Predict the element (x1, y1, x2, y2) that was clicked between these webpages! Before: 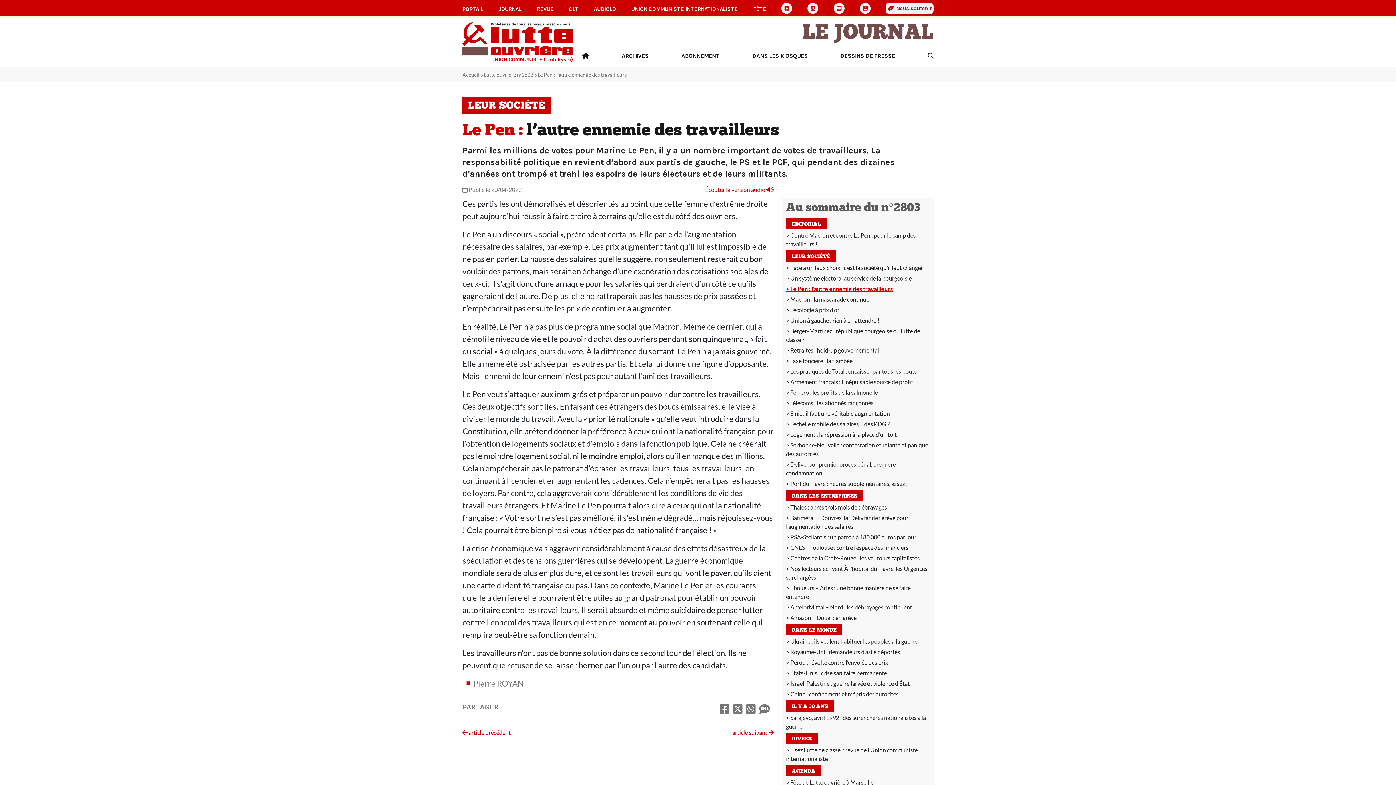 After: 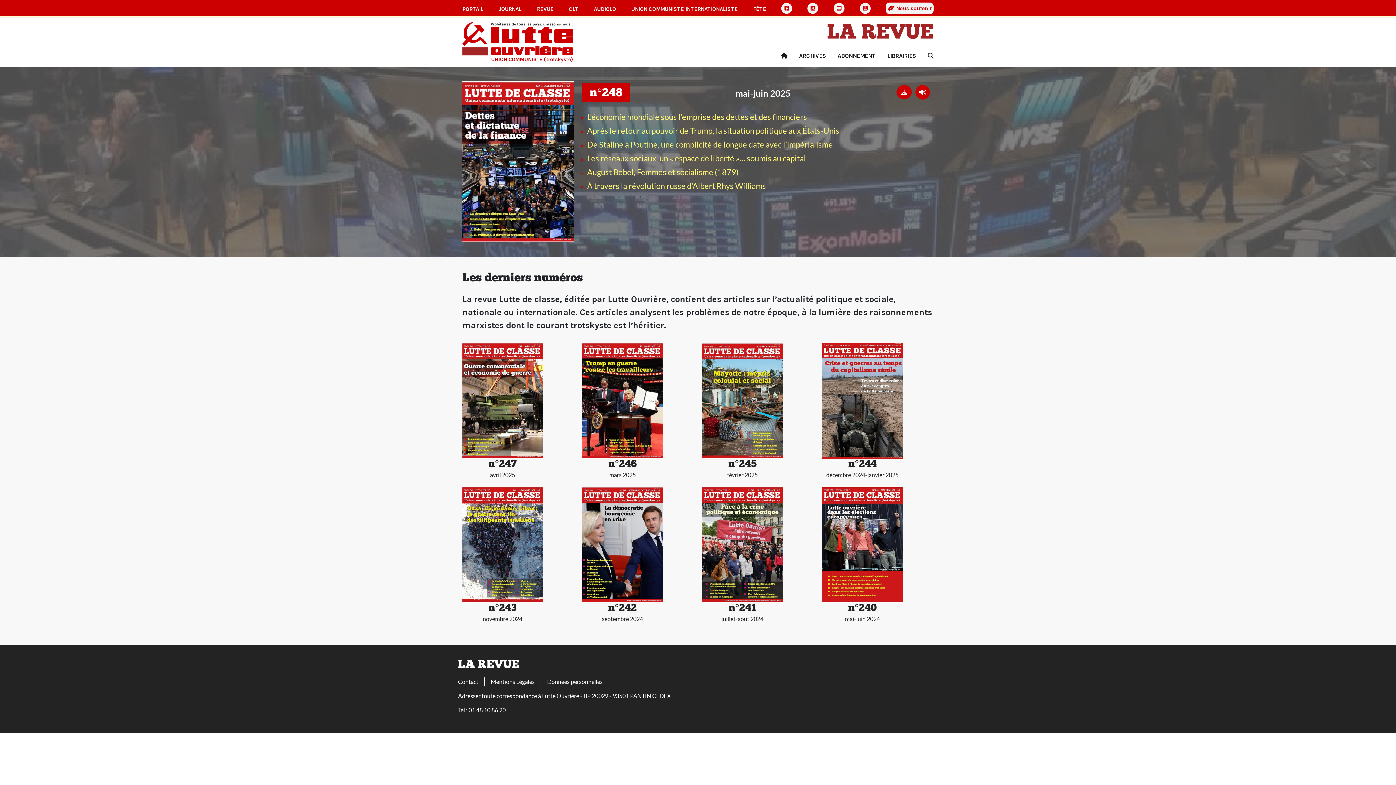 Action: label: REVUE bbox: (537, 5, 553, 13)